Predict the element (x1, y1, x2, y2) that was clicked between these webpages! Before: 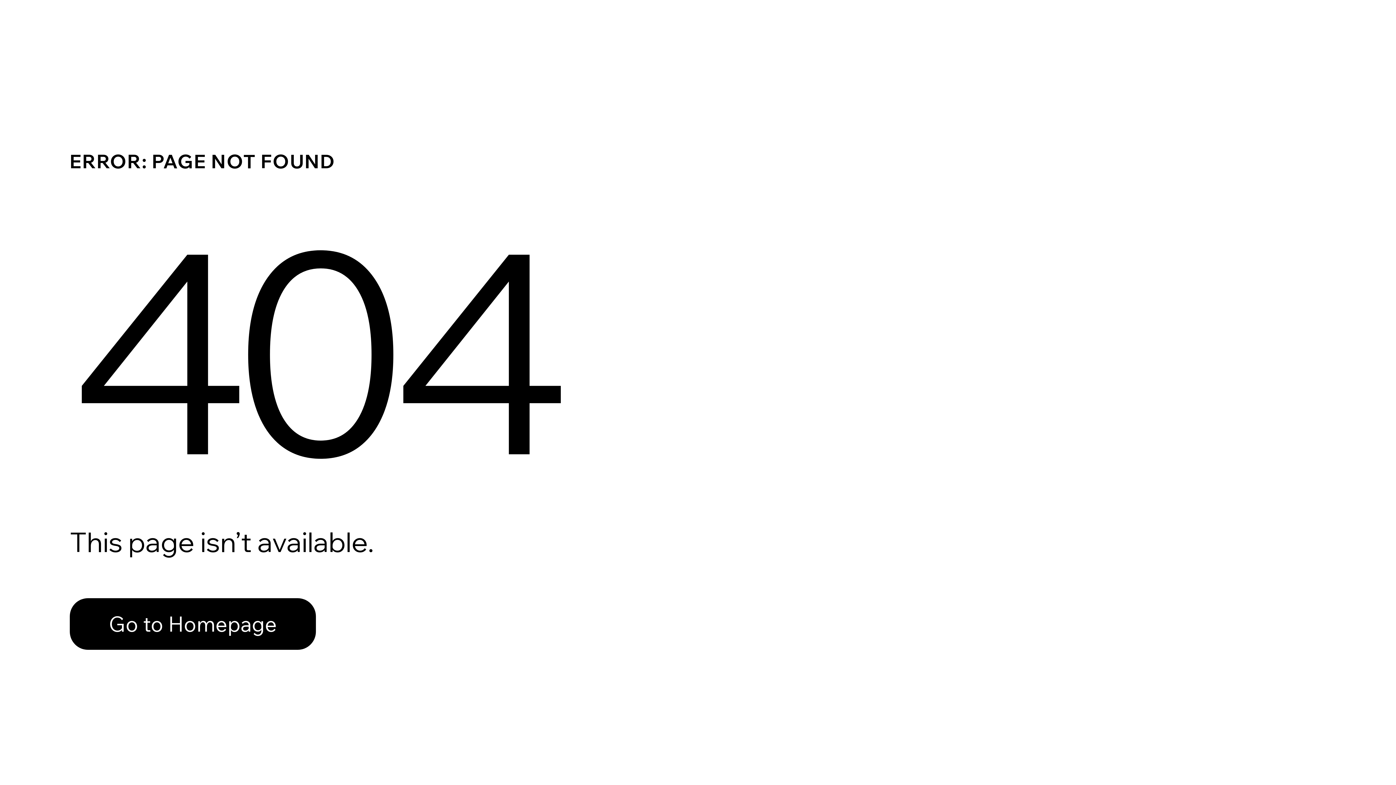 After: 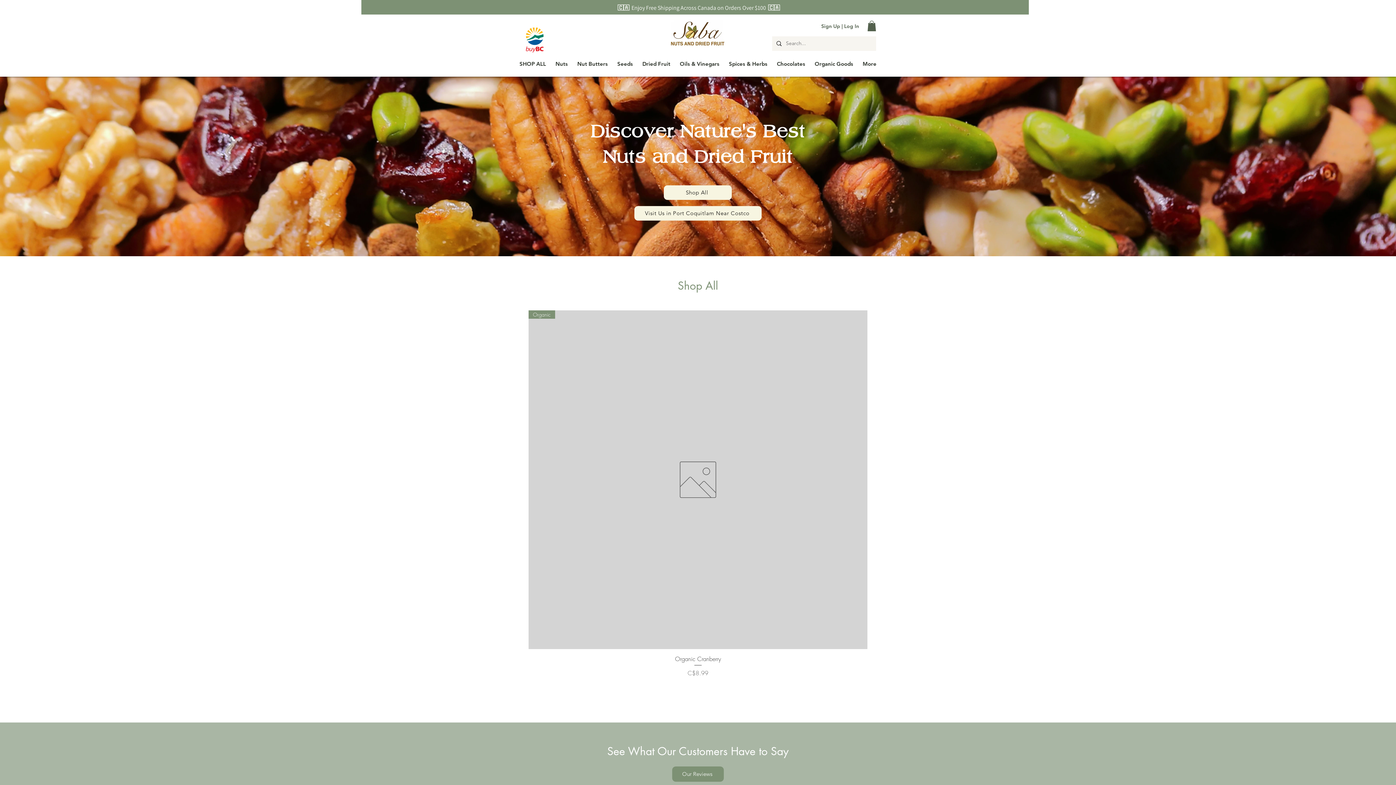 Action: label: Go to Homepage bbox: (69, 598, 316, 650)